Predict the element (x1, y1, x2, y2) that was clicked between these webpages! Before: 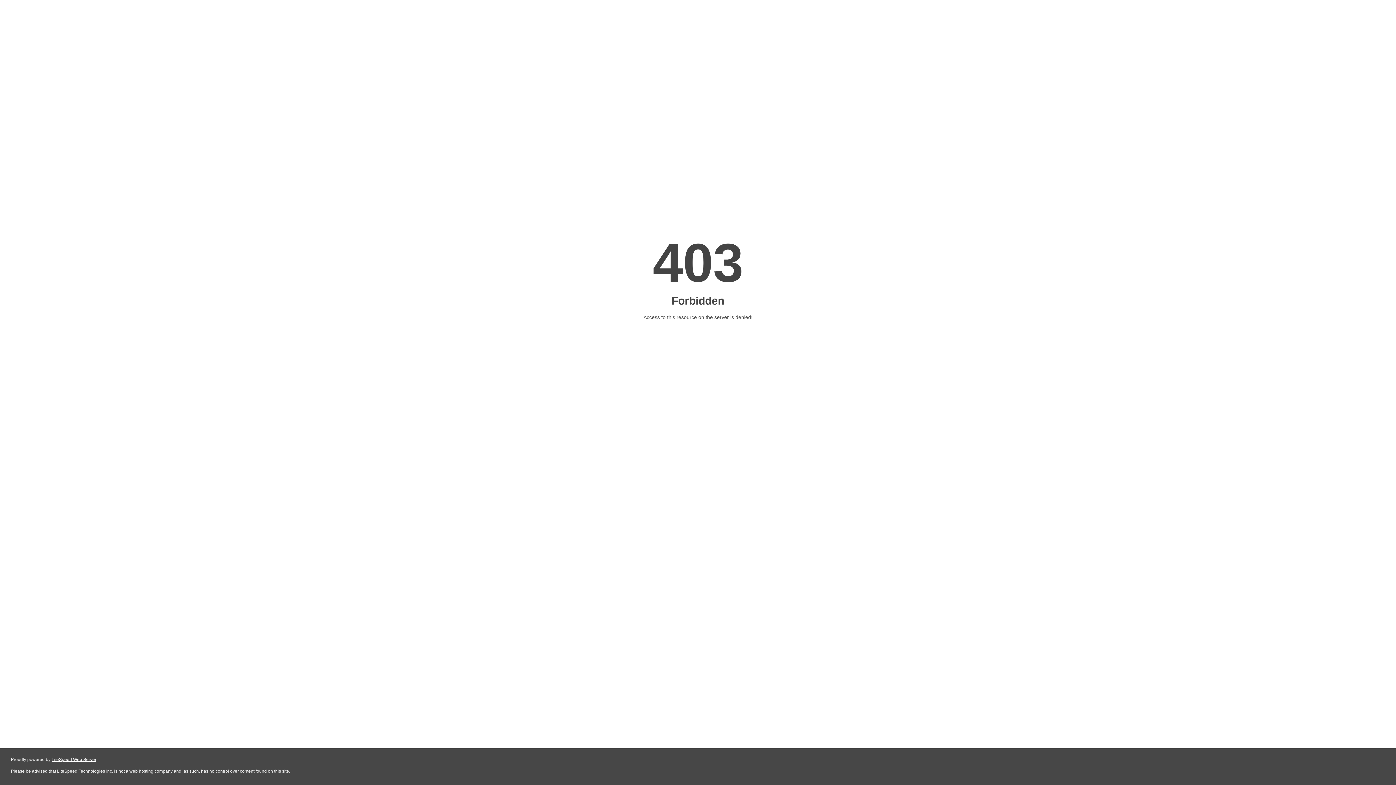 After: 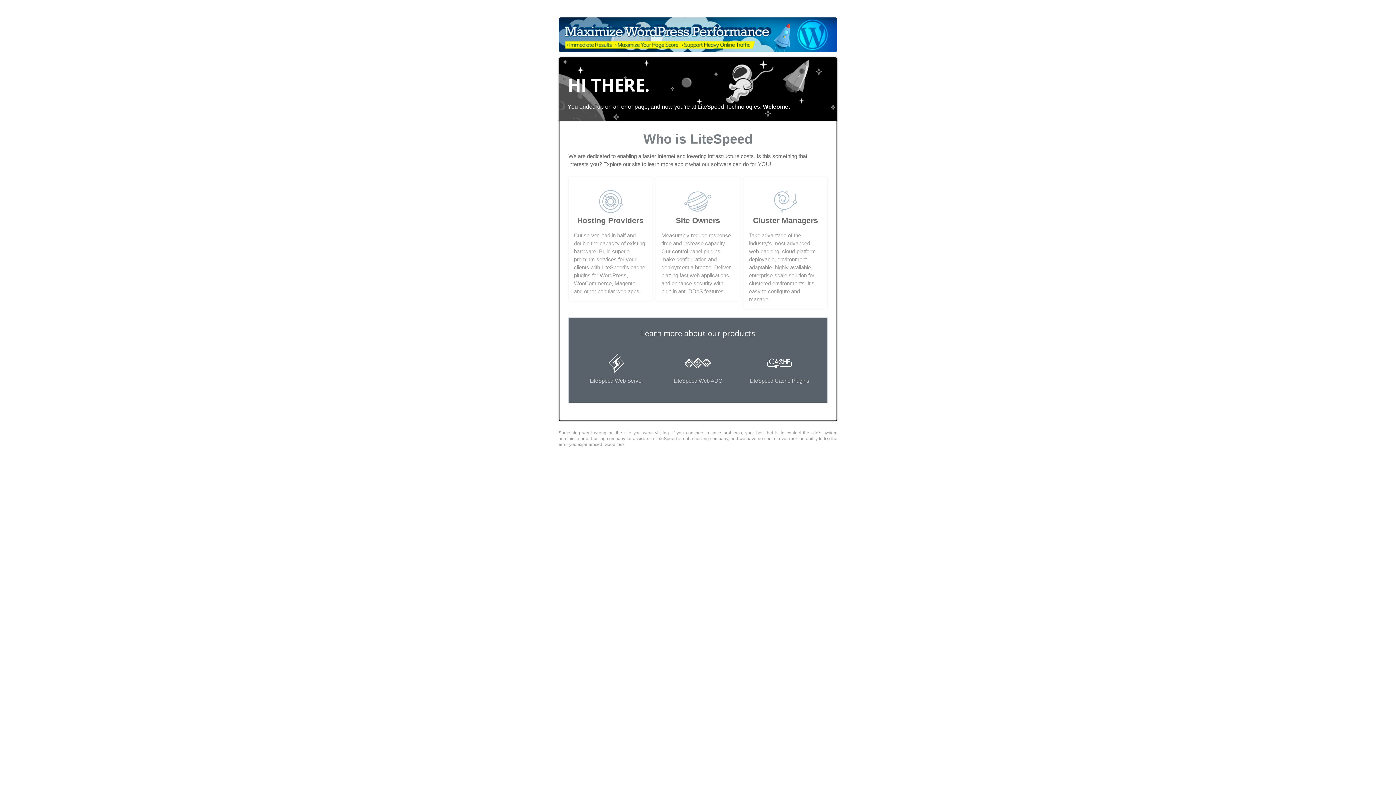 Action: label: LiteSpeed Web Server bbox: (51, 757, 96, 762)